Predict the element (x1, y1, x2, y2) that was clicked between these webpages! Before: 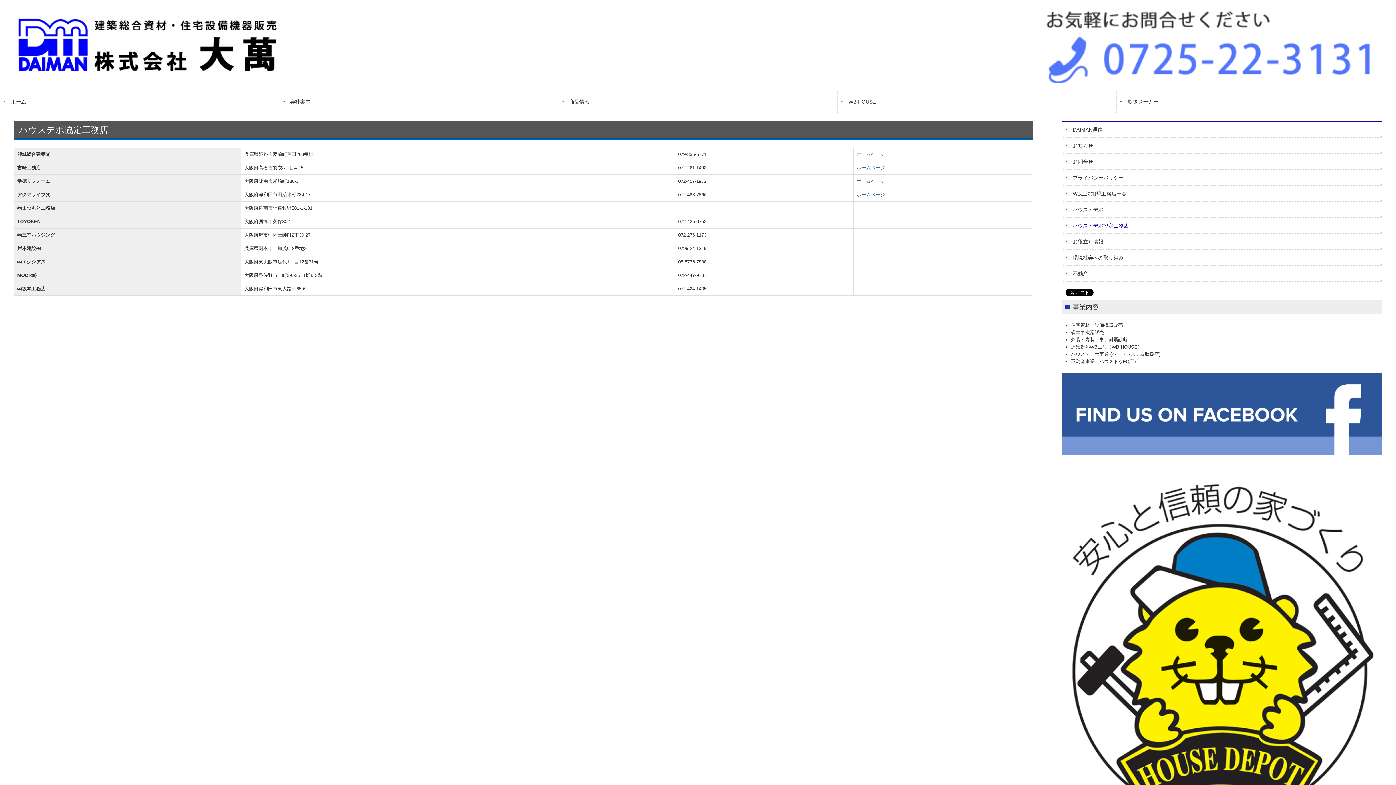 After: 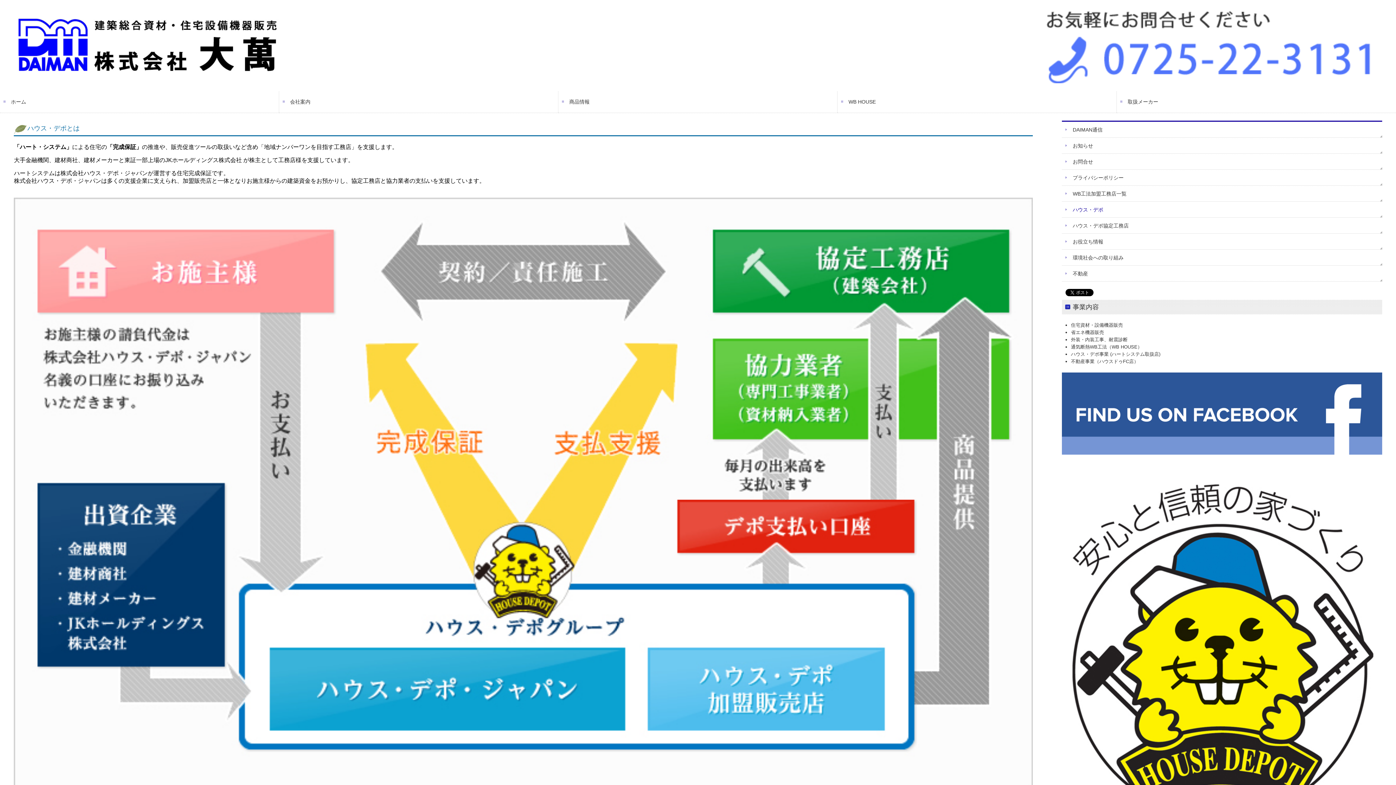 Action: bbox: (1062, 201, 1382, 217) label: ハウス・デポ